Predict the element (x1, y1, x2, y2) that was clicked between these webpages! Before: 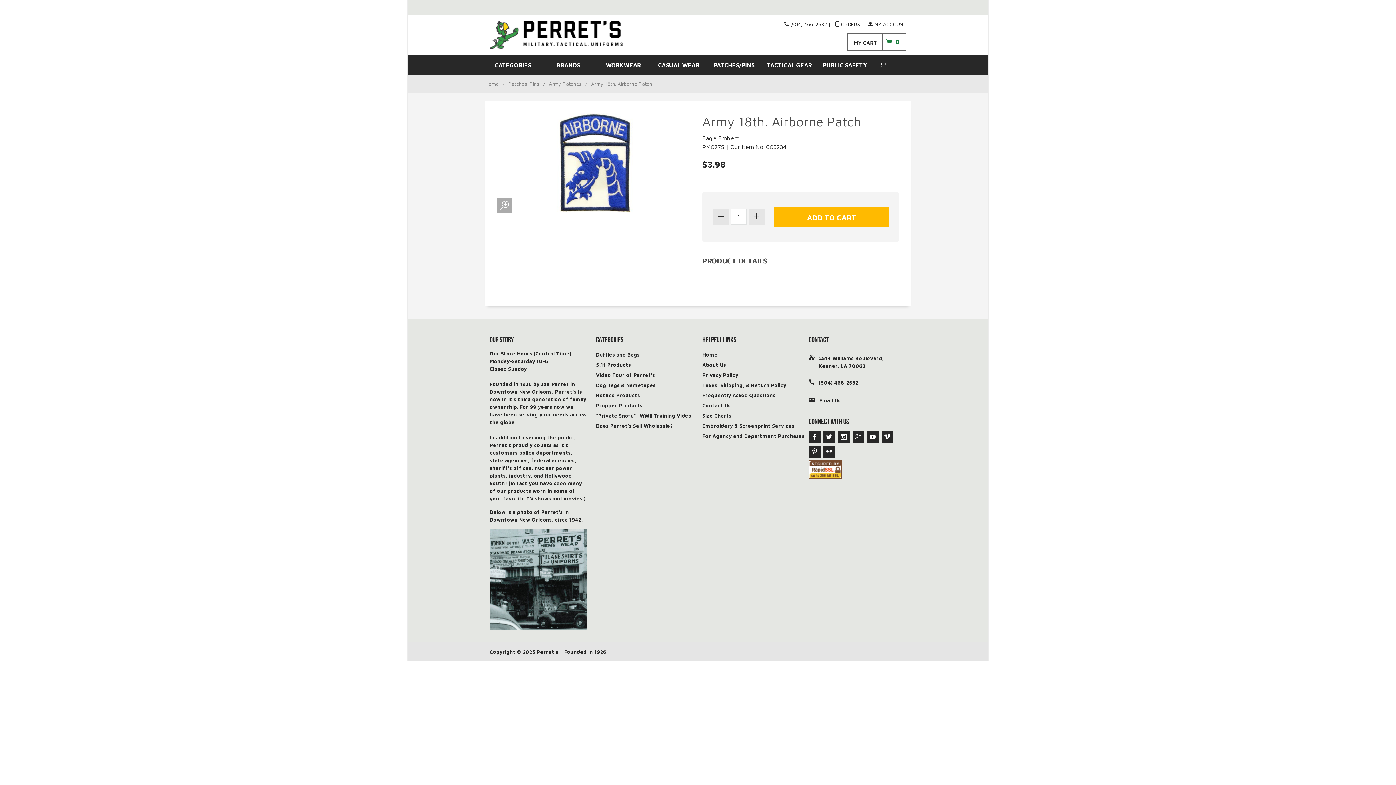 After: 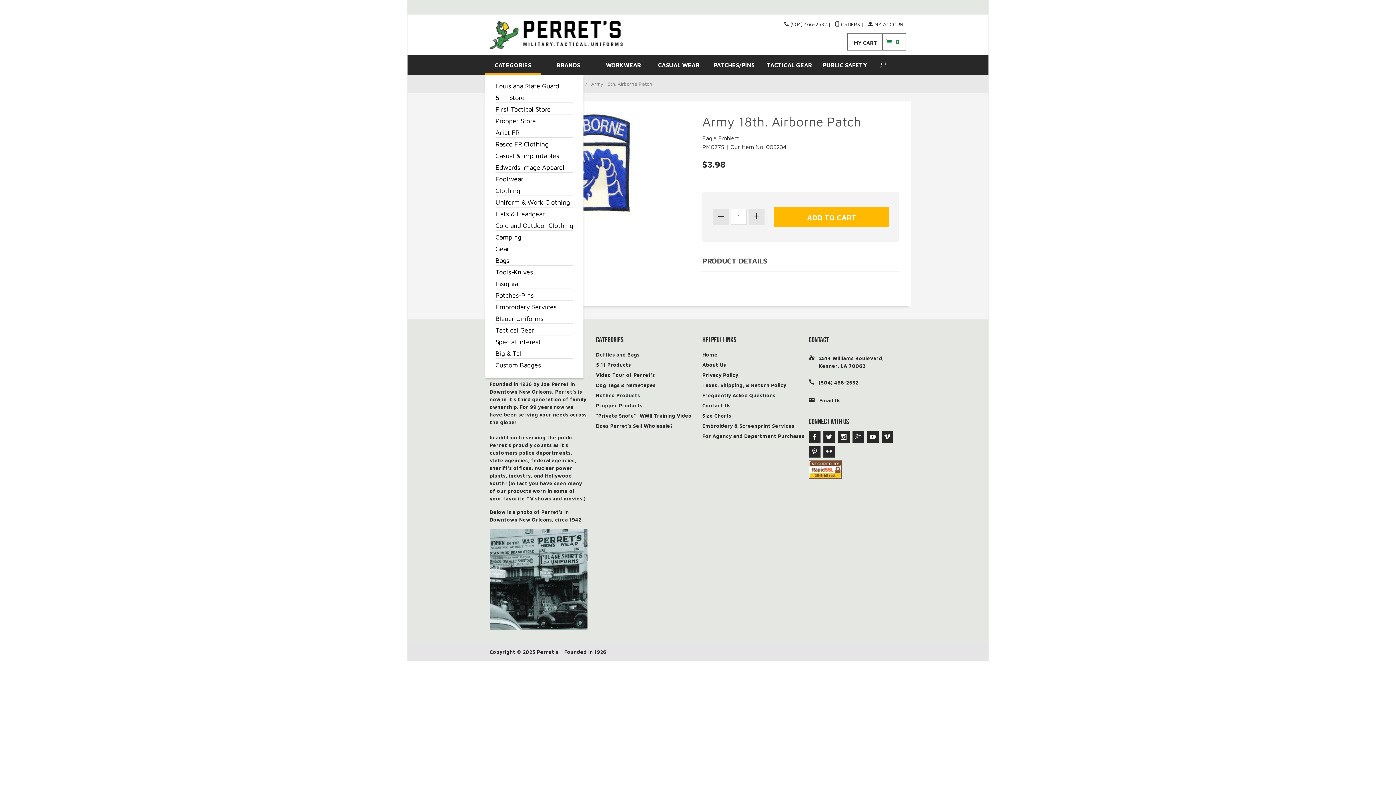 Action: label: CATEGORIES bbox: (485, 55, 540, 74)